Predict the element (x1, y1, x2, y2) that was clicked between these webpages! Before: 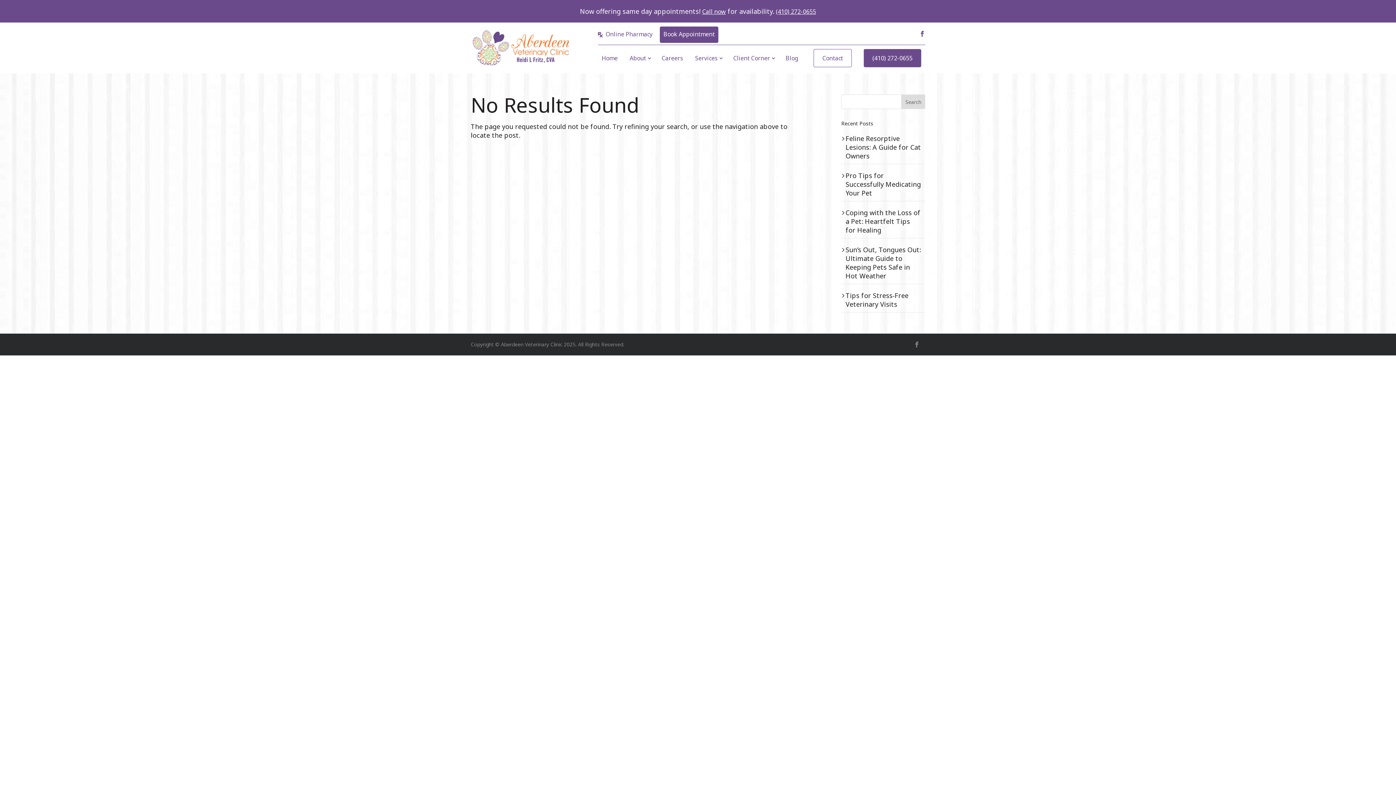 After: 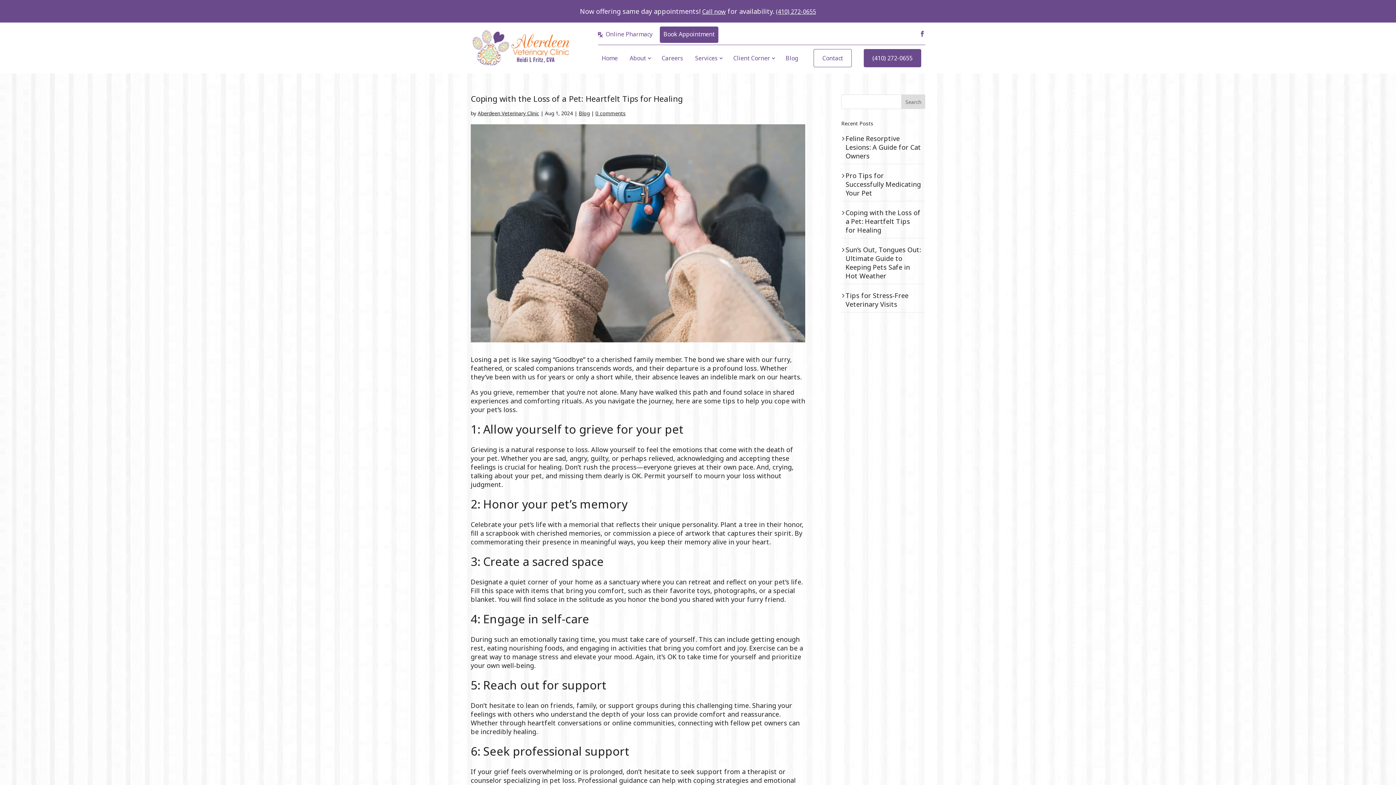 Action: bbox: (845, 208, 920, 234) label: Coping with the Loss of a Pet: Heartfelt Tips for Healing